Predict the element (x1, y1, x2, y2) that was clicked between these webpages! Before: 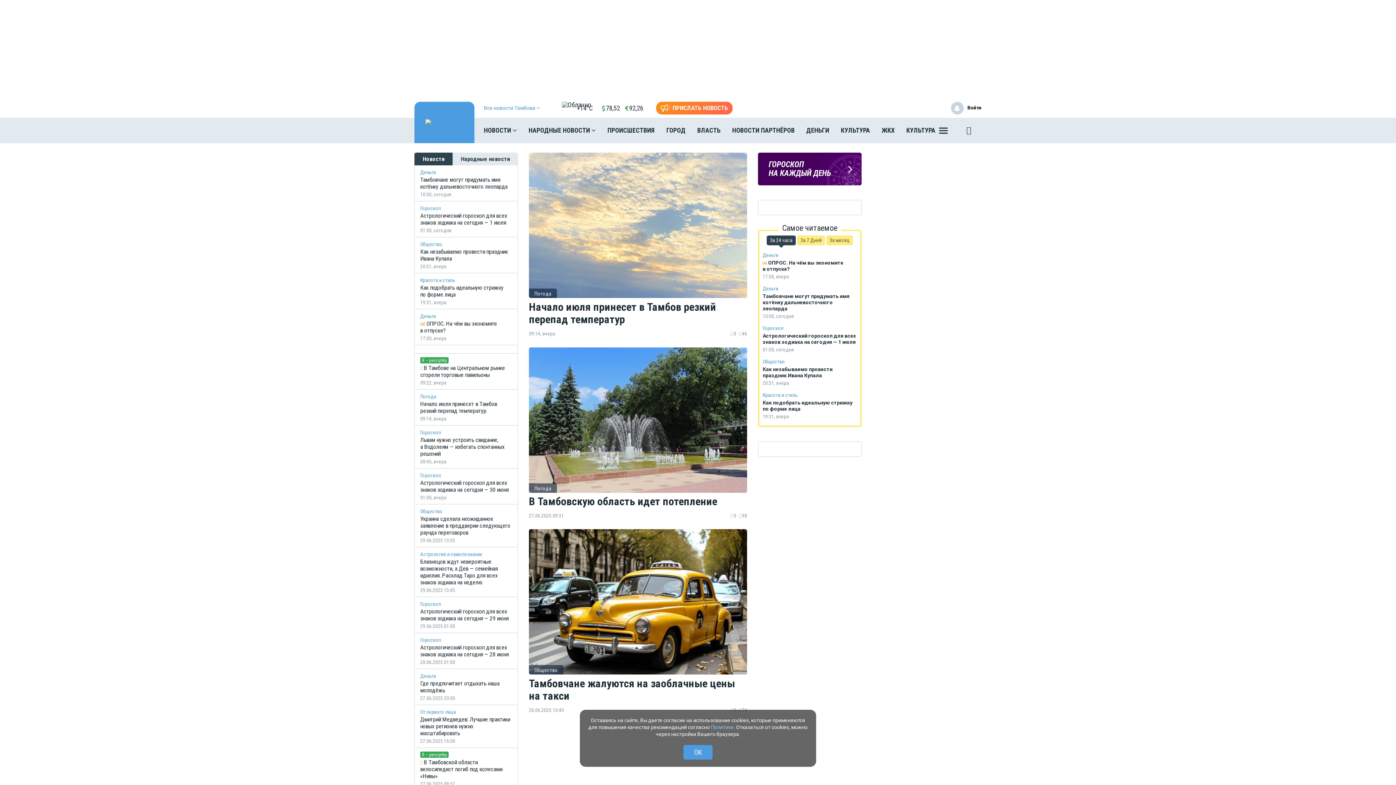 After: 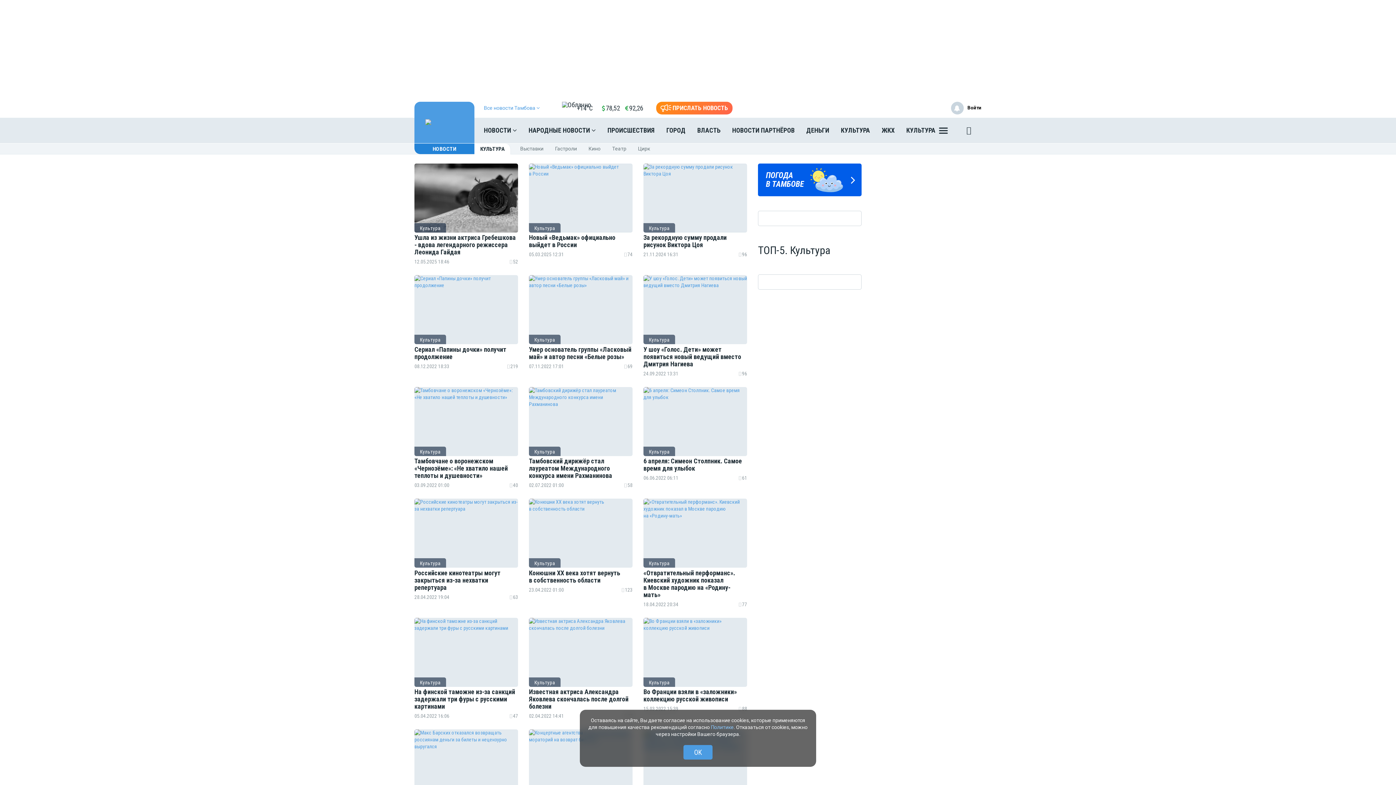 Action: bbox: (900, 121, 941, 139) label: КУЛЬТУРА